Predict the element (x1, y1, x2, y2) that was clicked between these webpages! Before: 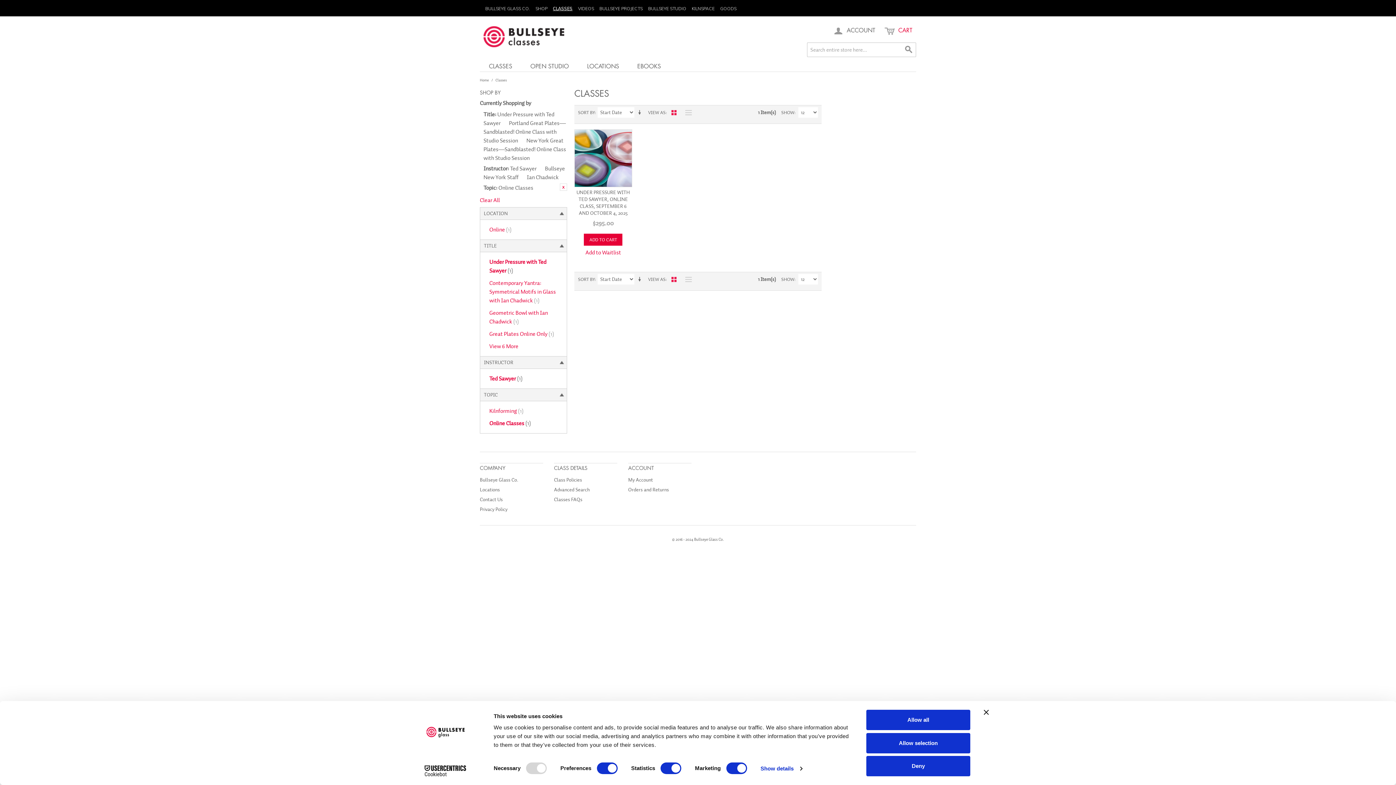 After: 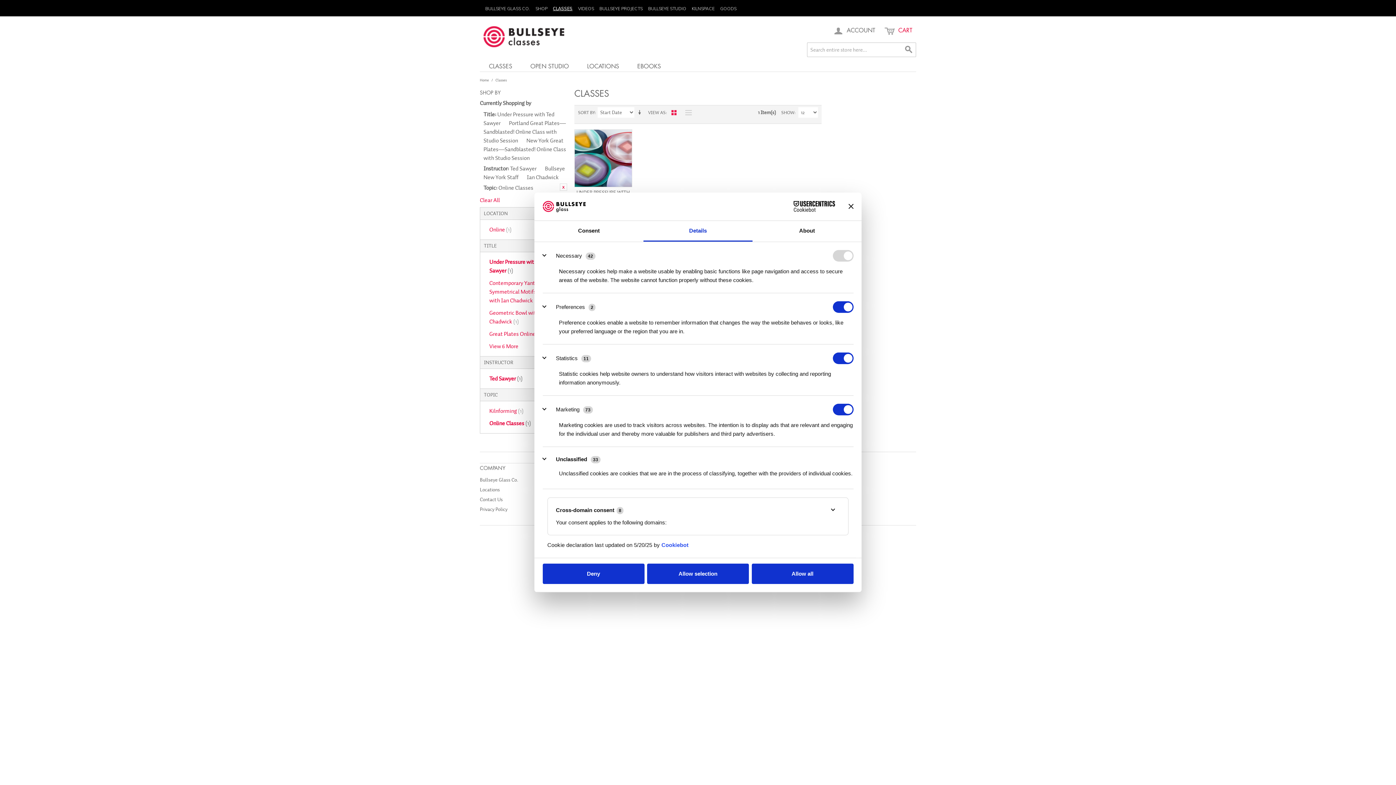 Action: label: Show details bbox: (760, 763, 802, 774)